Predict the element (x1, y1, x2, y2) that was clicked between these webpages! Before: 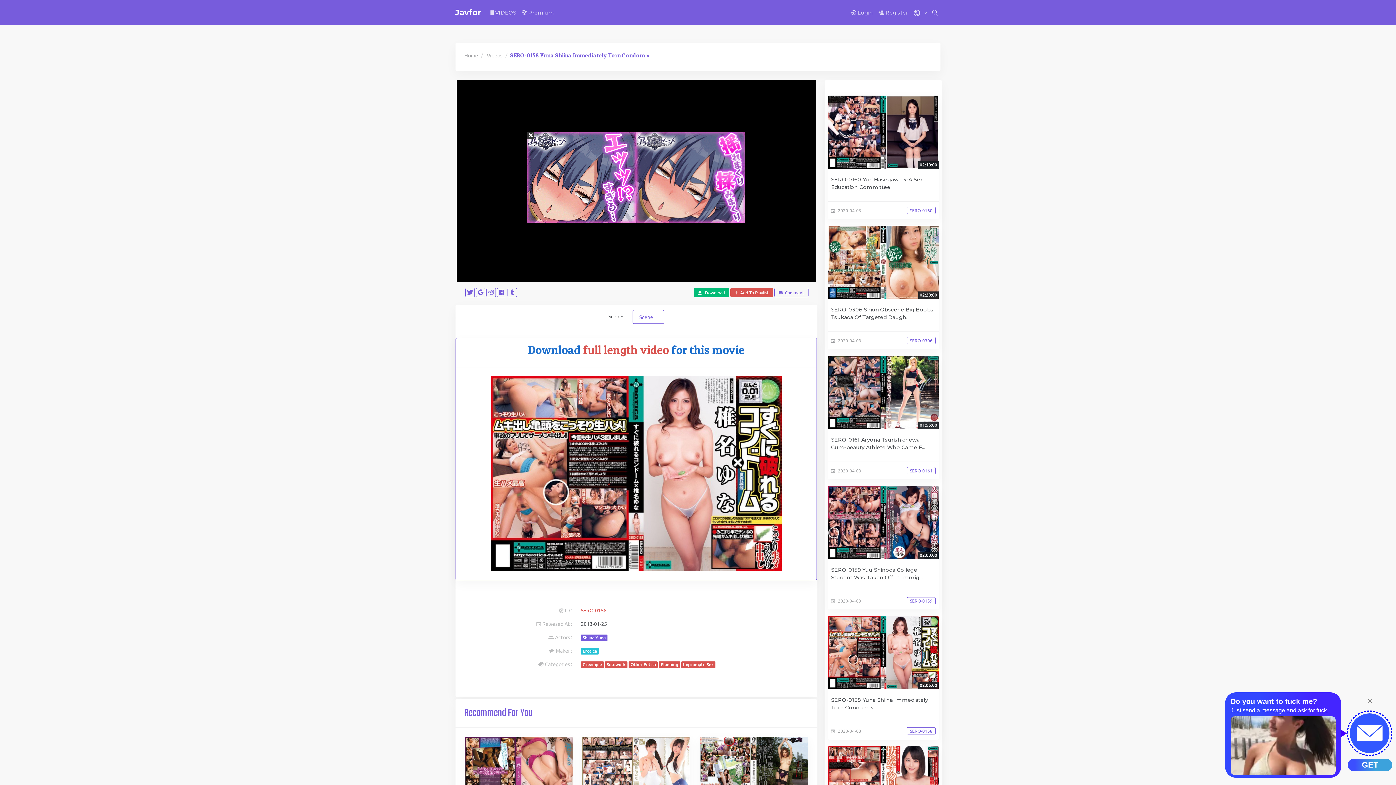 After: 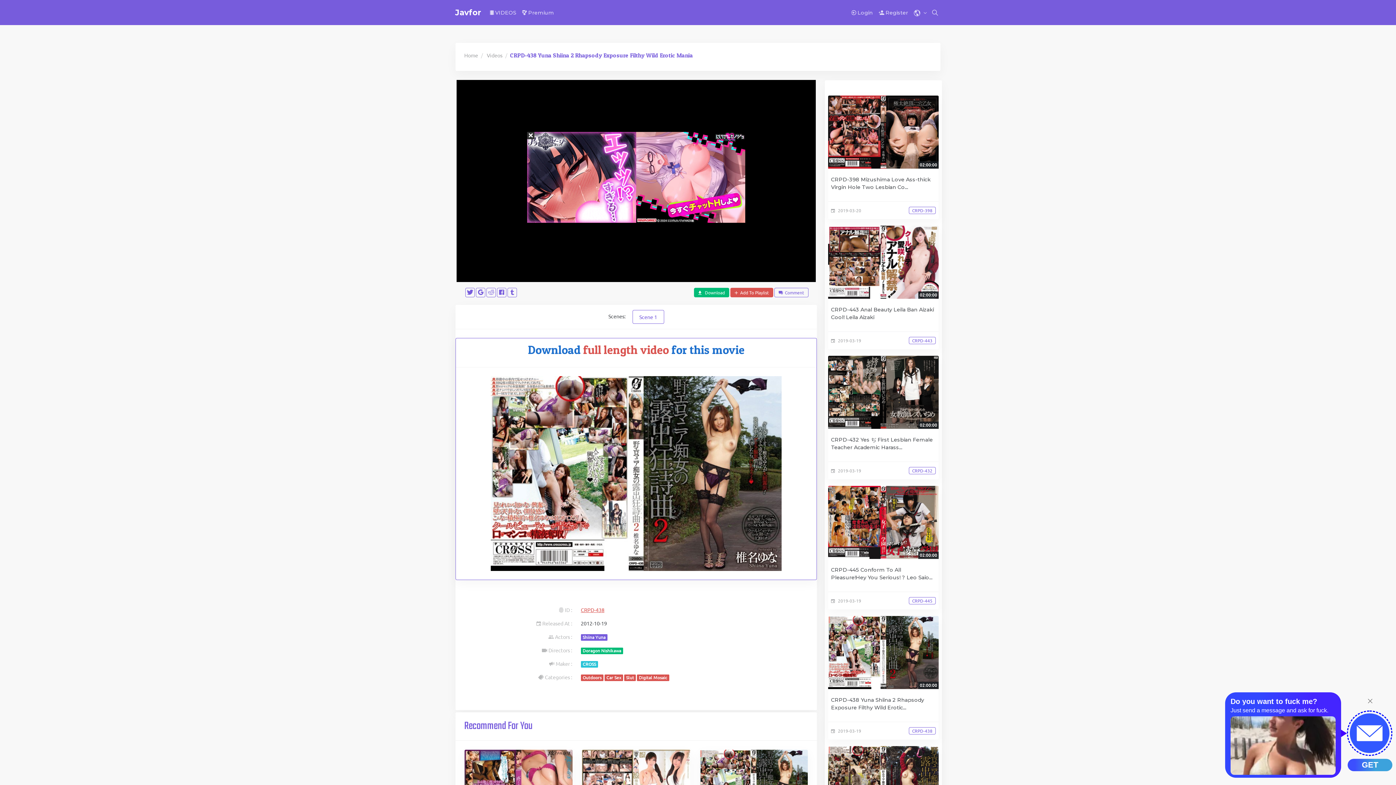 Action: bbox: (699, 769, 807, 775)